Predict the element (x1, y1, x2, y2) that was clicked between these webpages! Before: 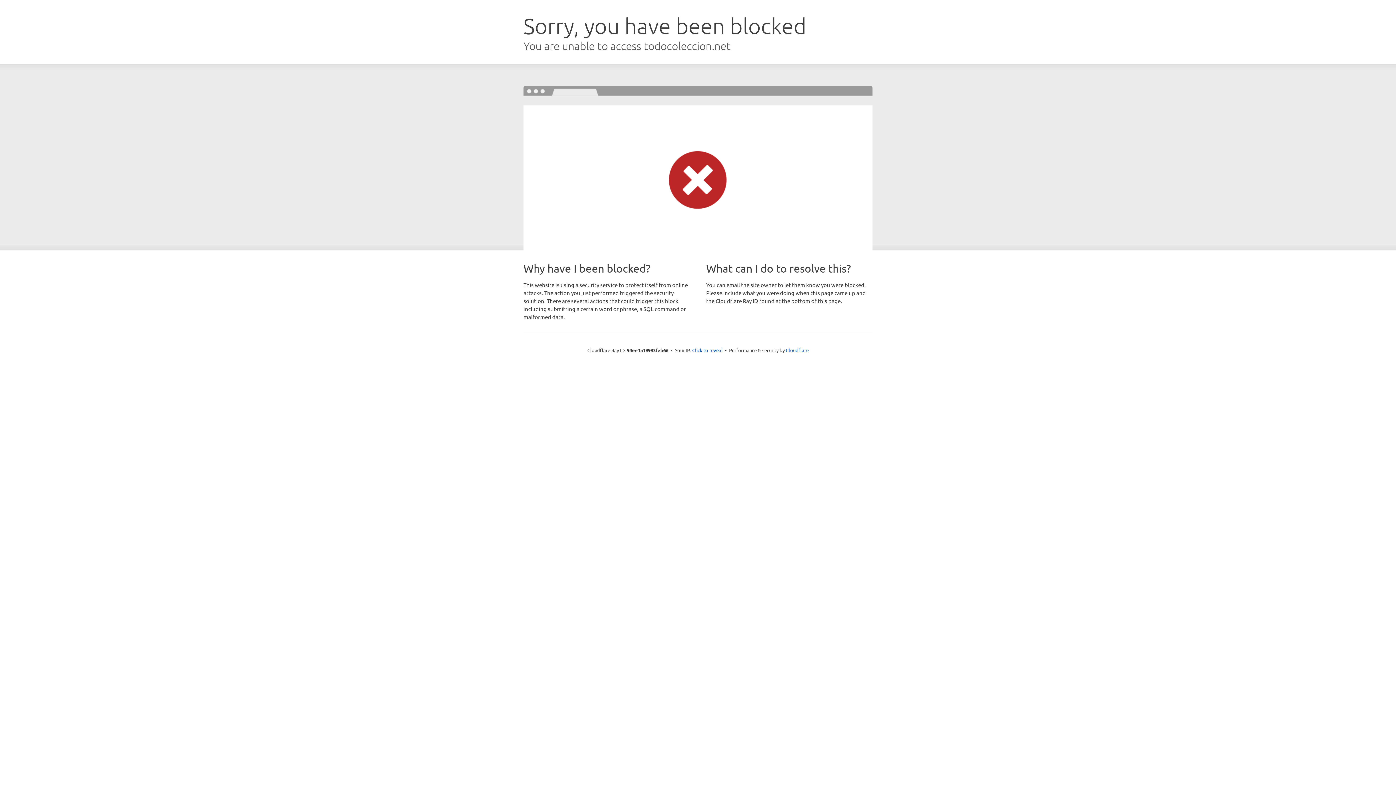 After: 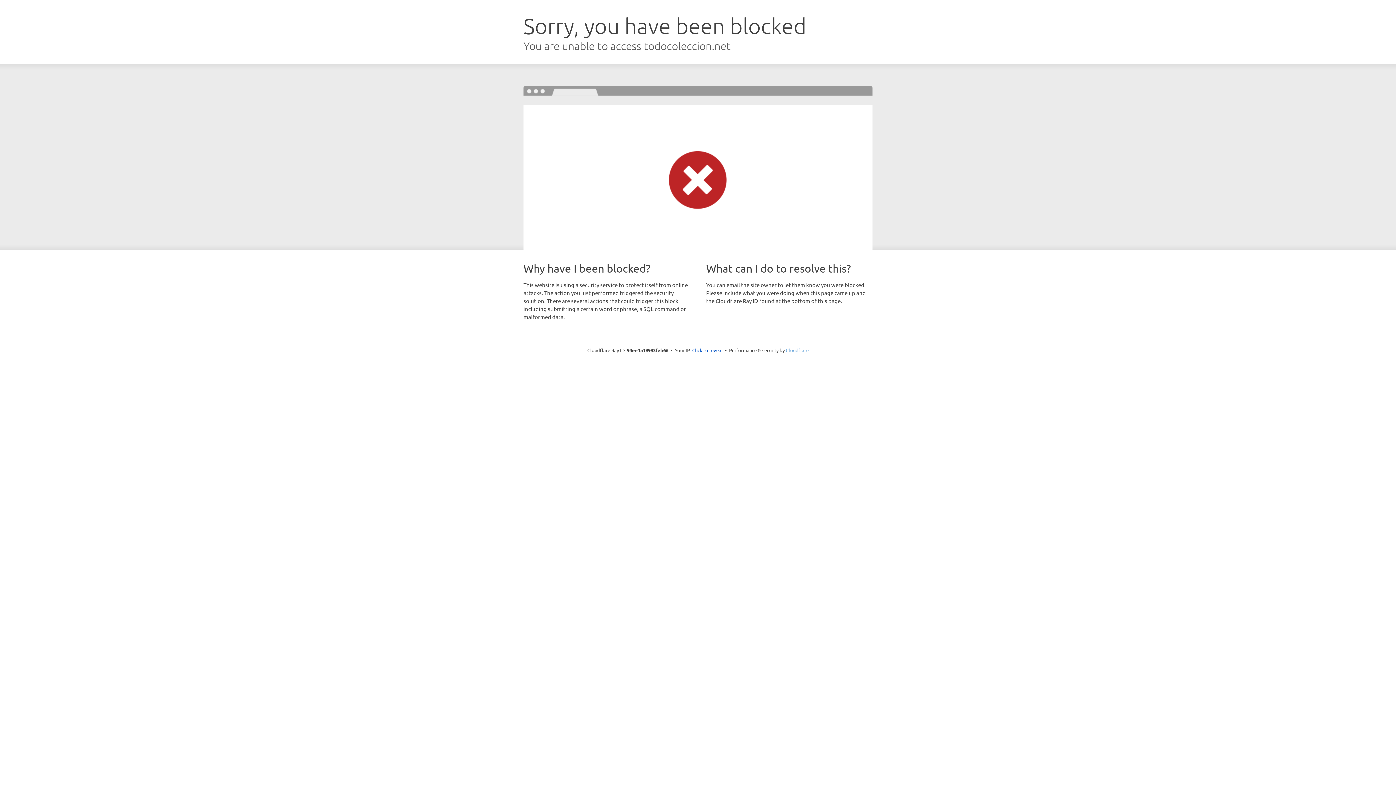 Action: label: Cloudflare bbox: (786, 347, 808, 353)